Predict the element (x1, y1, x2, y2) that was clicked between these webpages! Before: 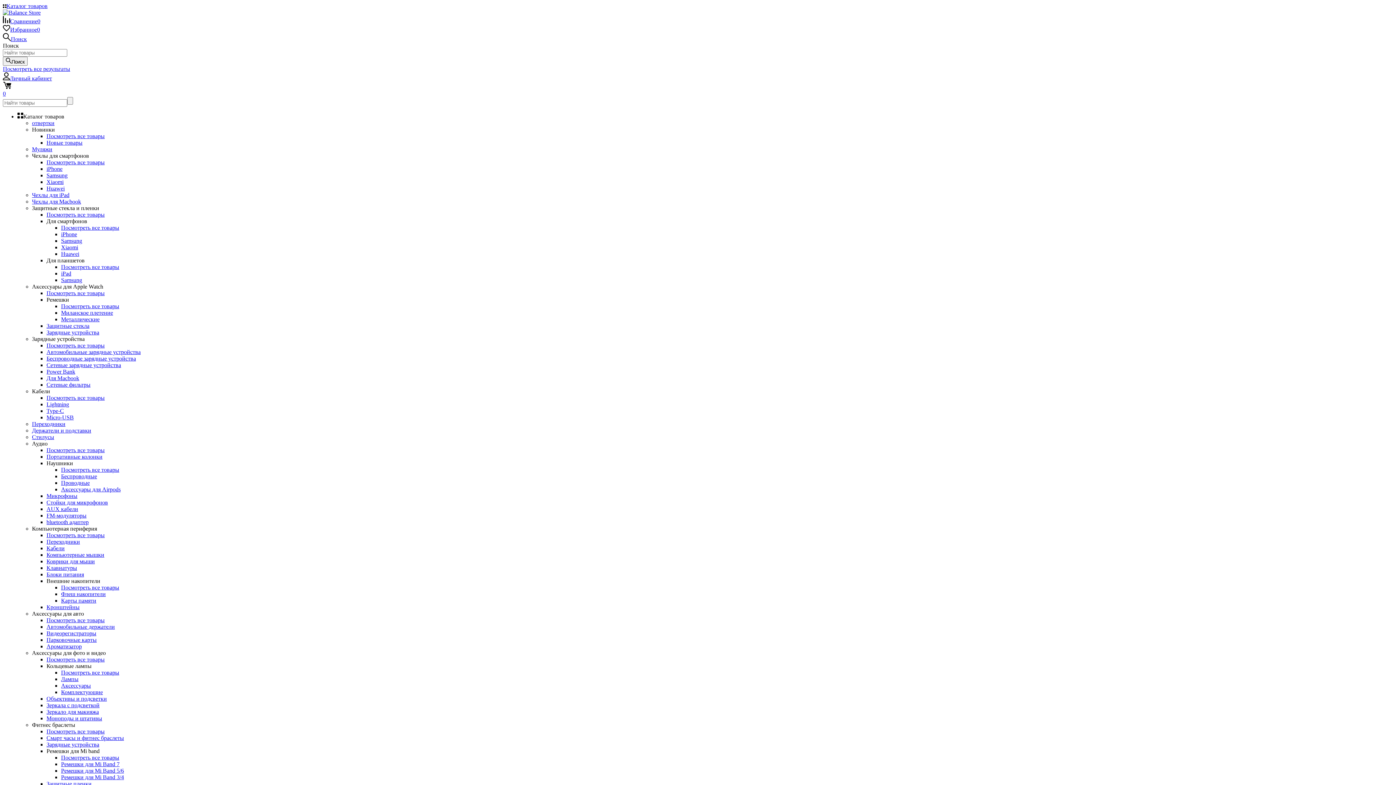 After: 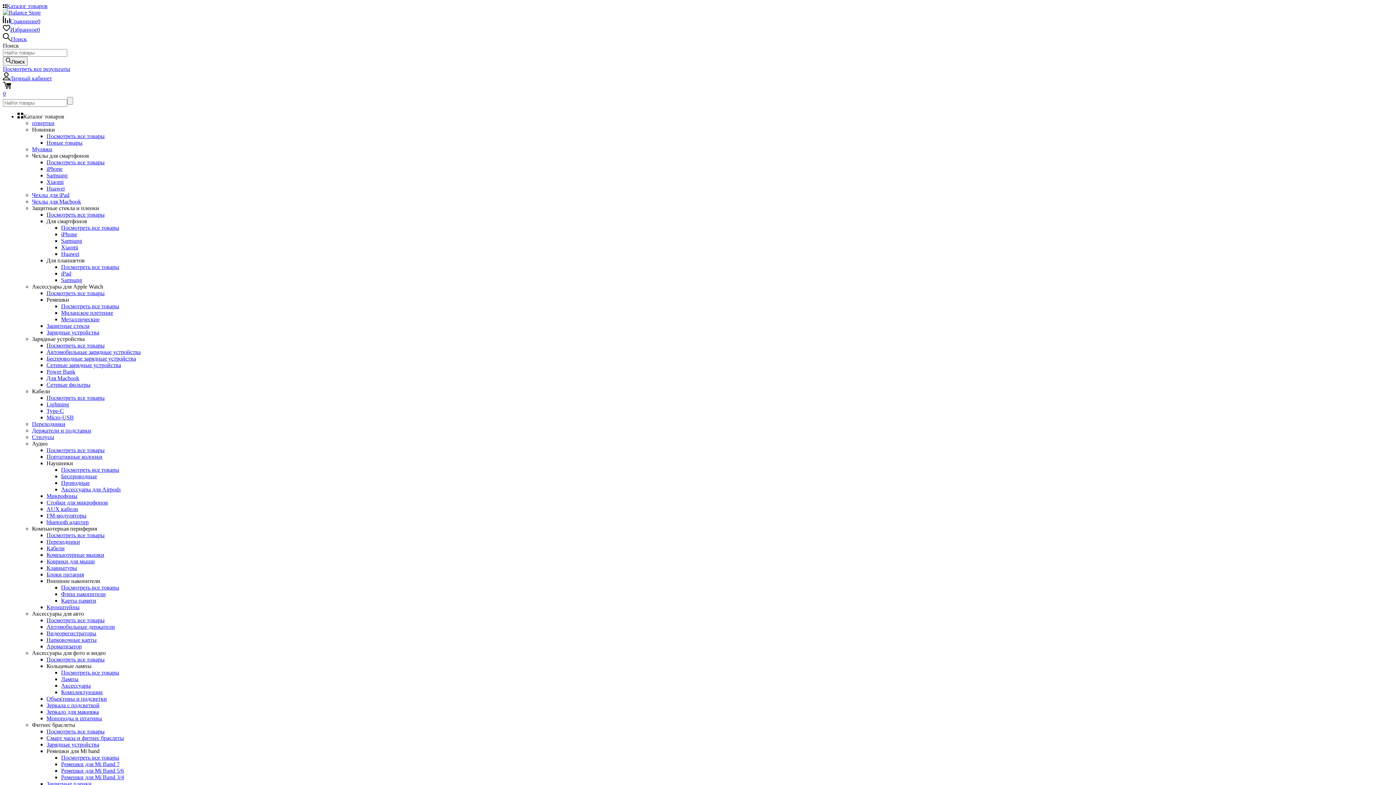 Action: label: Защитные стекла bbox: (46, 322, 89, 329)